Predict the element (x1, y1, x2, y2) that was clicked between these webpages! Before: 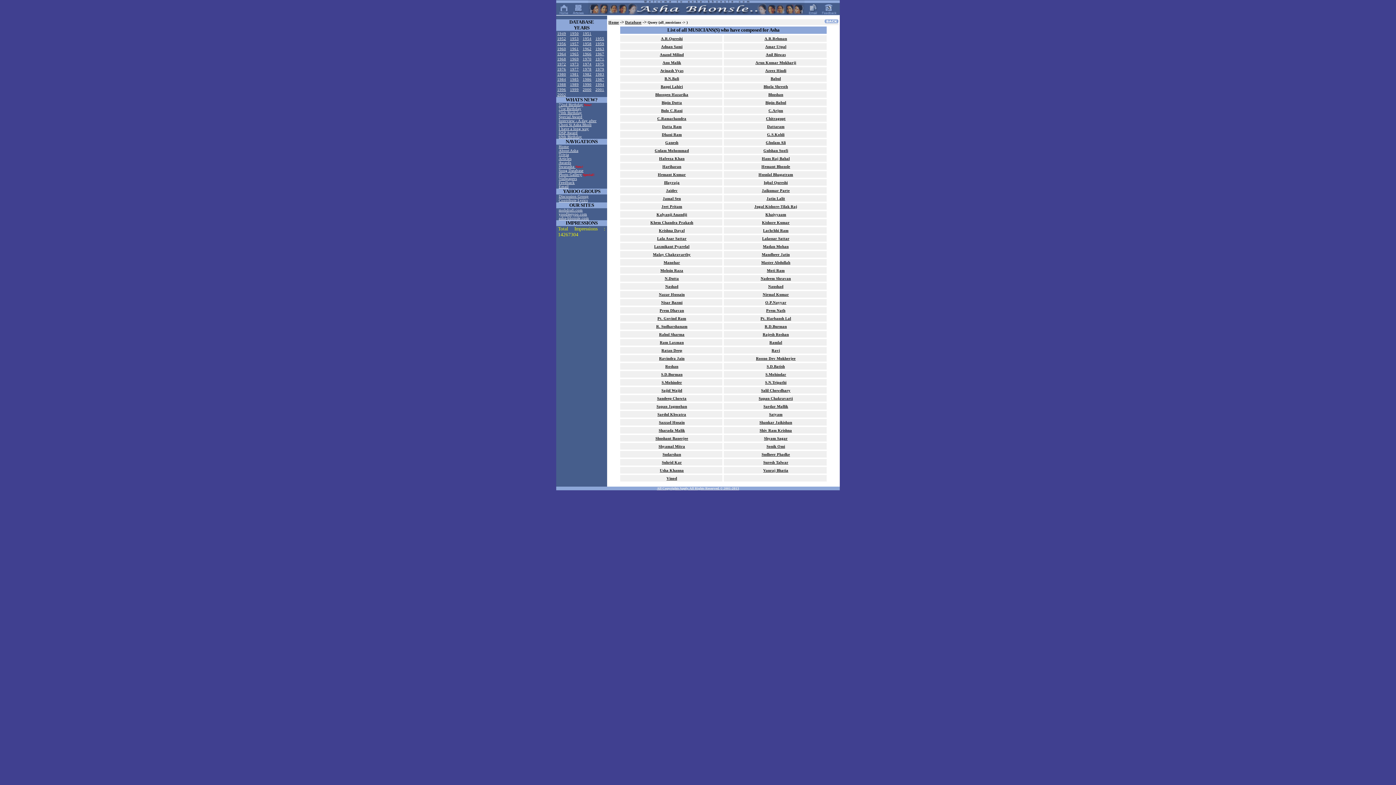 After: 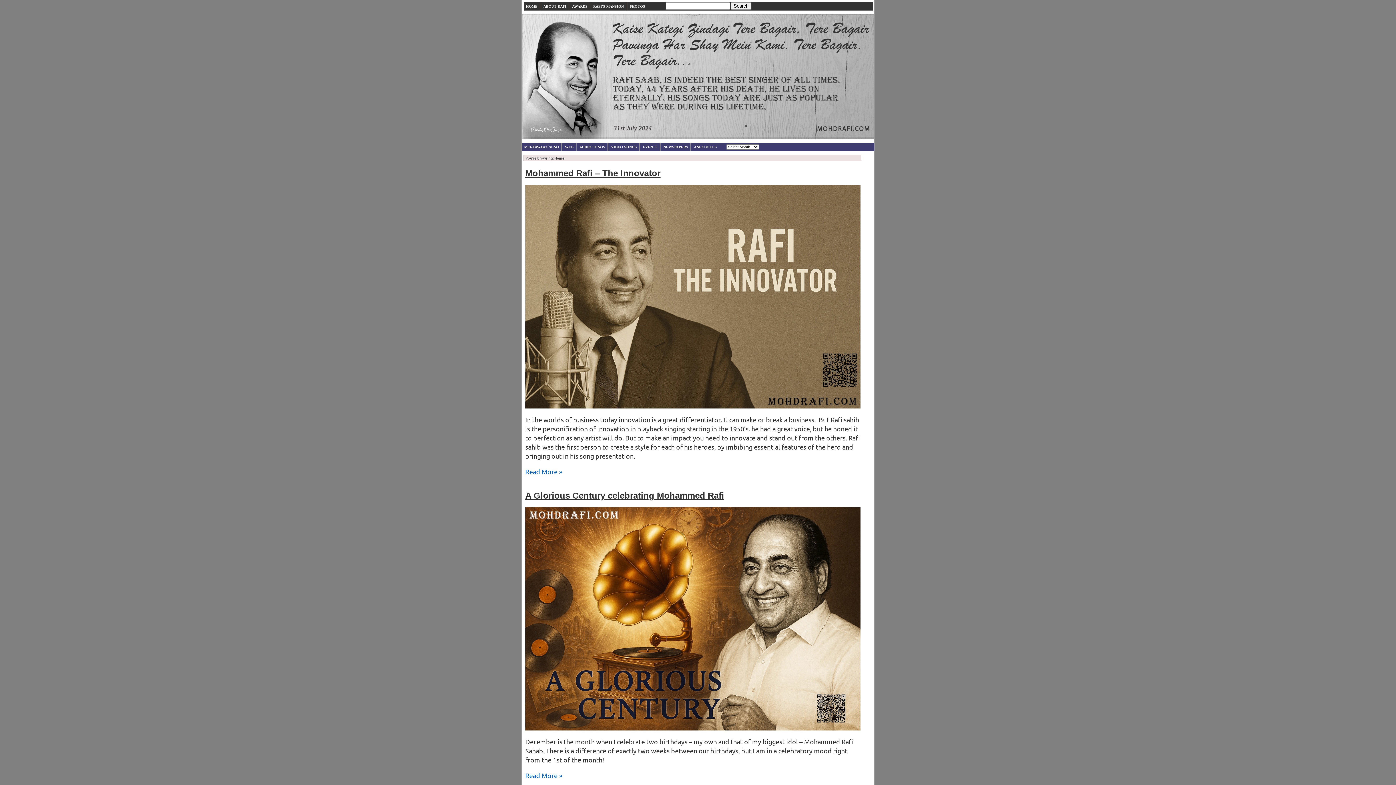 Action: label: mohdrafi.com bbox: (558, 208, 582, 212)